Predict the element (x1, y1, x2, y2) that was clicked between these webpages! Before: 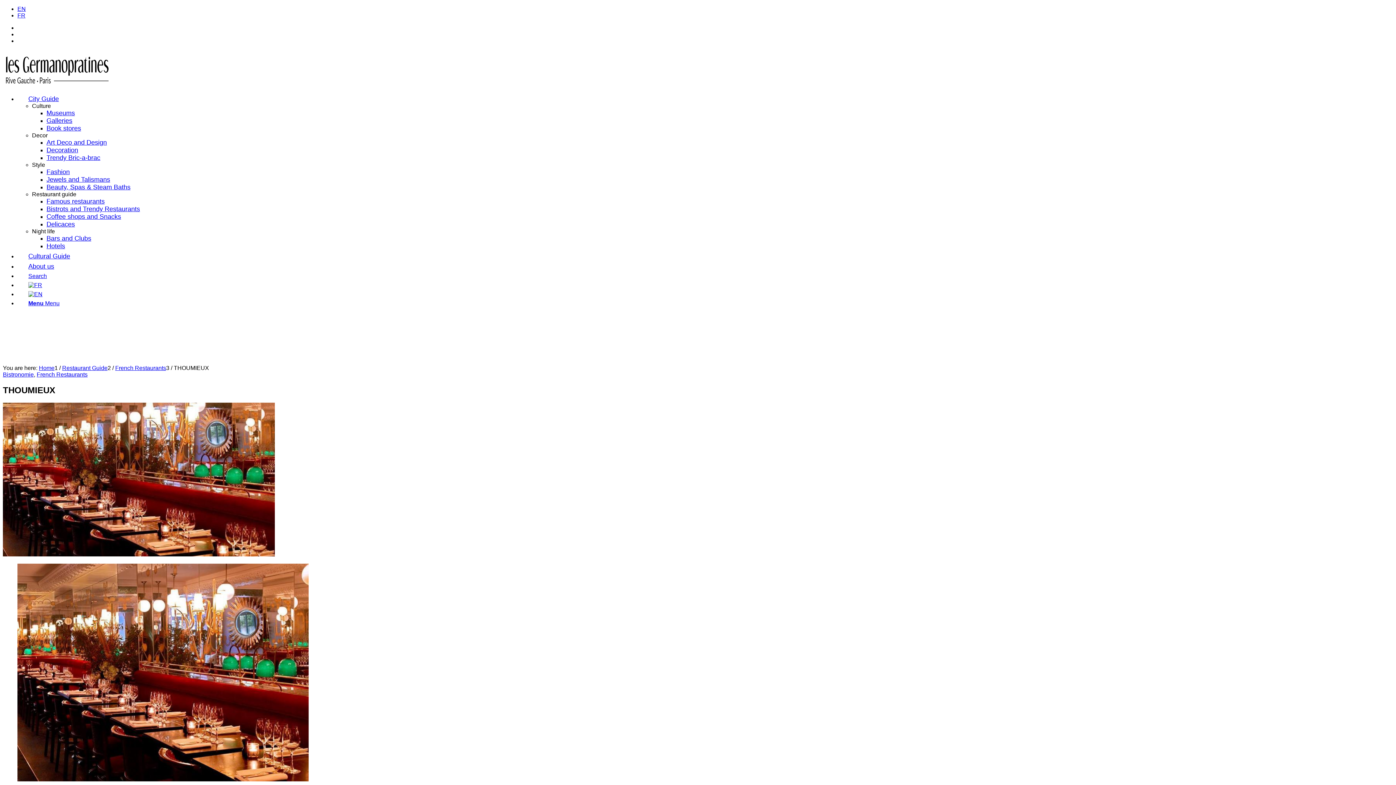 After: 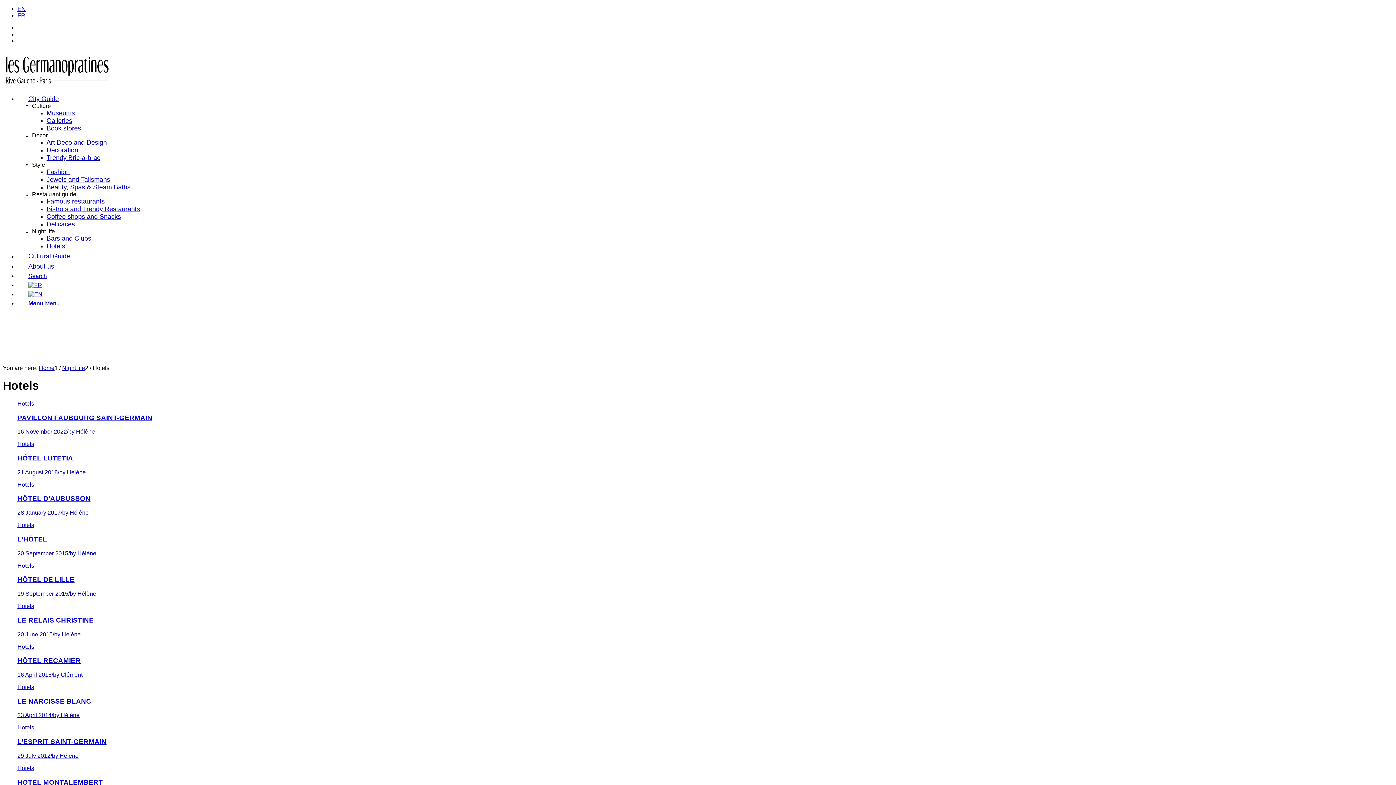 Action: bbox: (46, 243, 65, 249) label: Hotels